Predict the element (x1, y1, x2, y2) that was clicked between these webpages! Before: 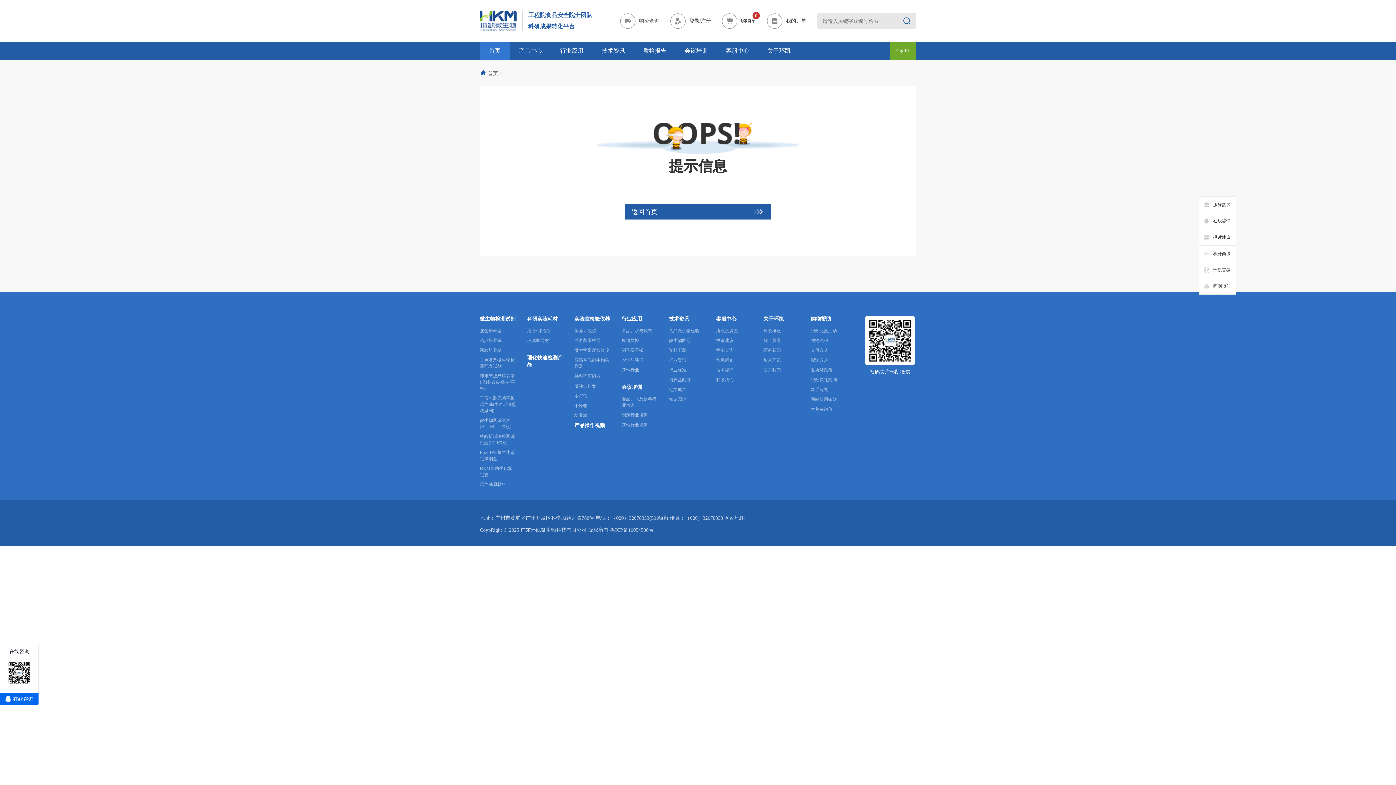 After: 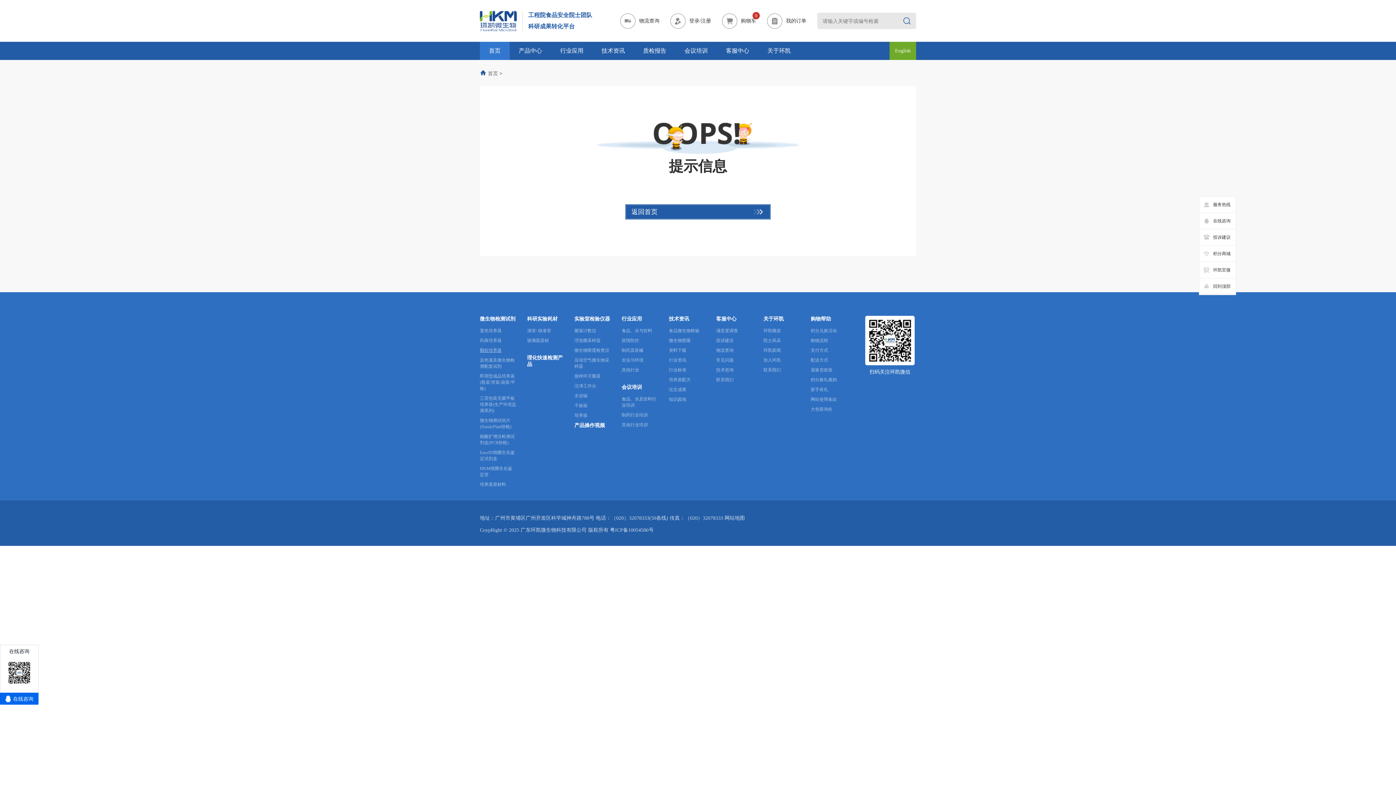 Action: bbox: (480, 348, 501, 353) label: 颗粒培养基